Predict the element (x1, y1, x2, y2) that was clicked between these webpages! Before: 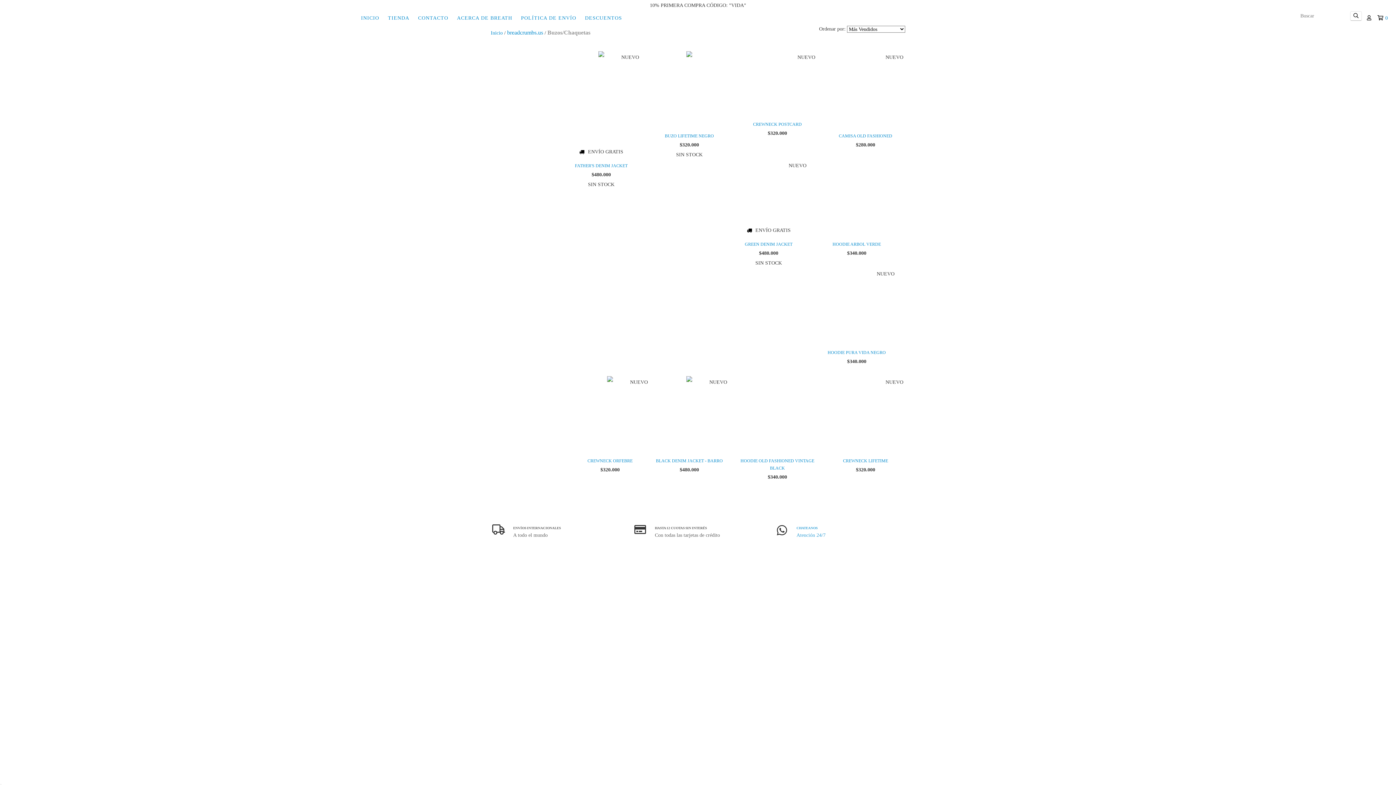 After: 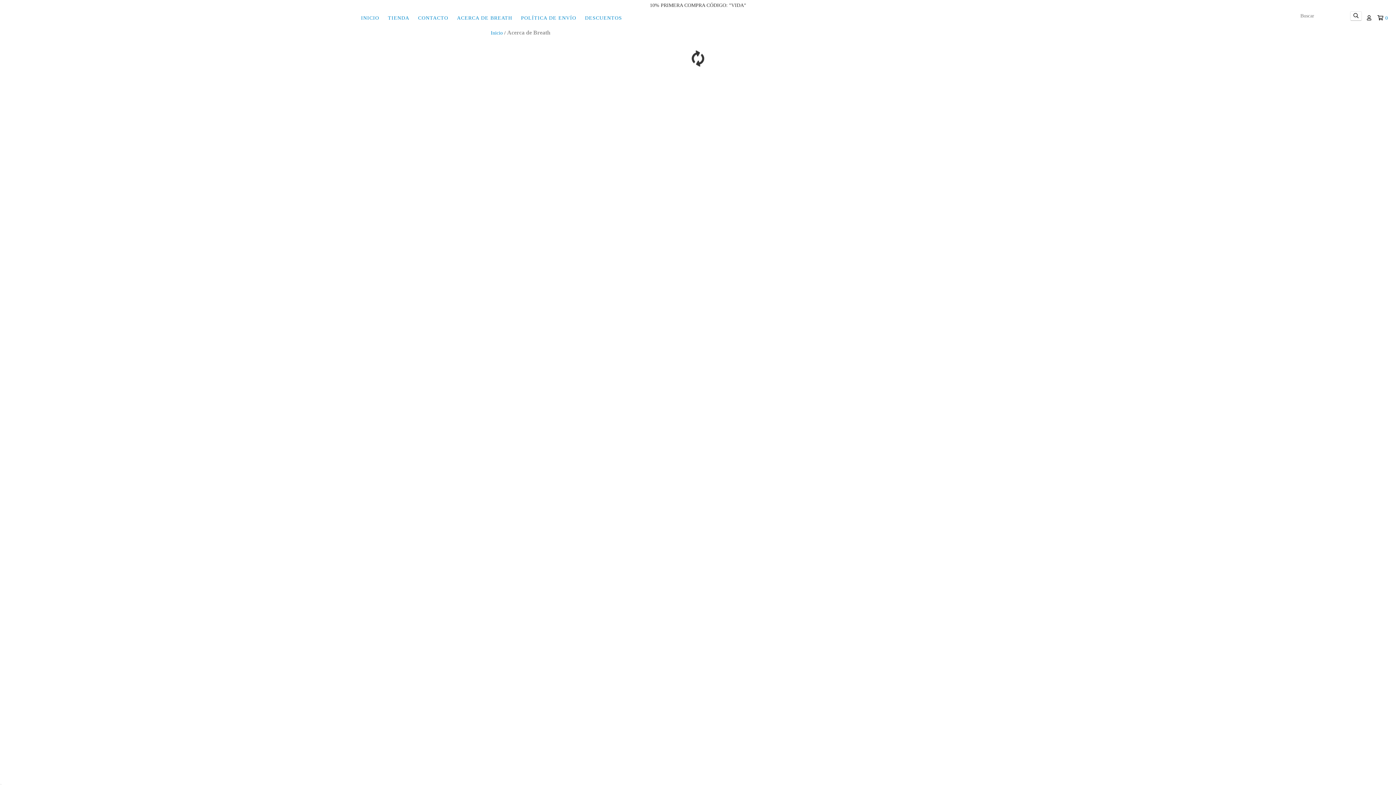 Action: bbox: (453, 10, 516, 25) label: ACERCA DE BREATH